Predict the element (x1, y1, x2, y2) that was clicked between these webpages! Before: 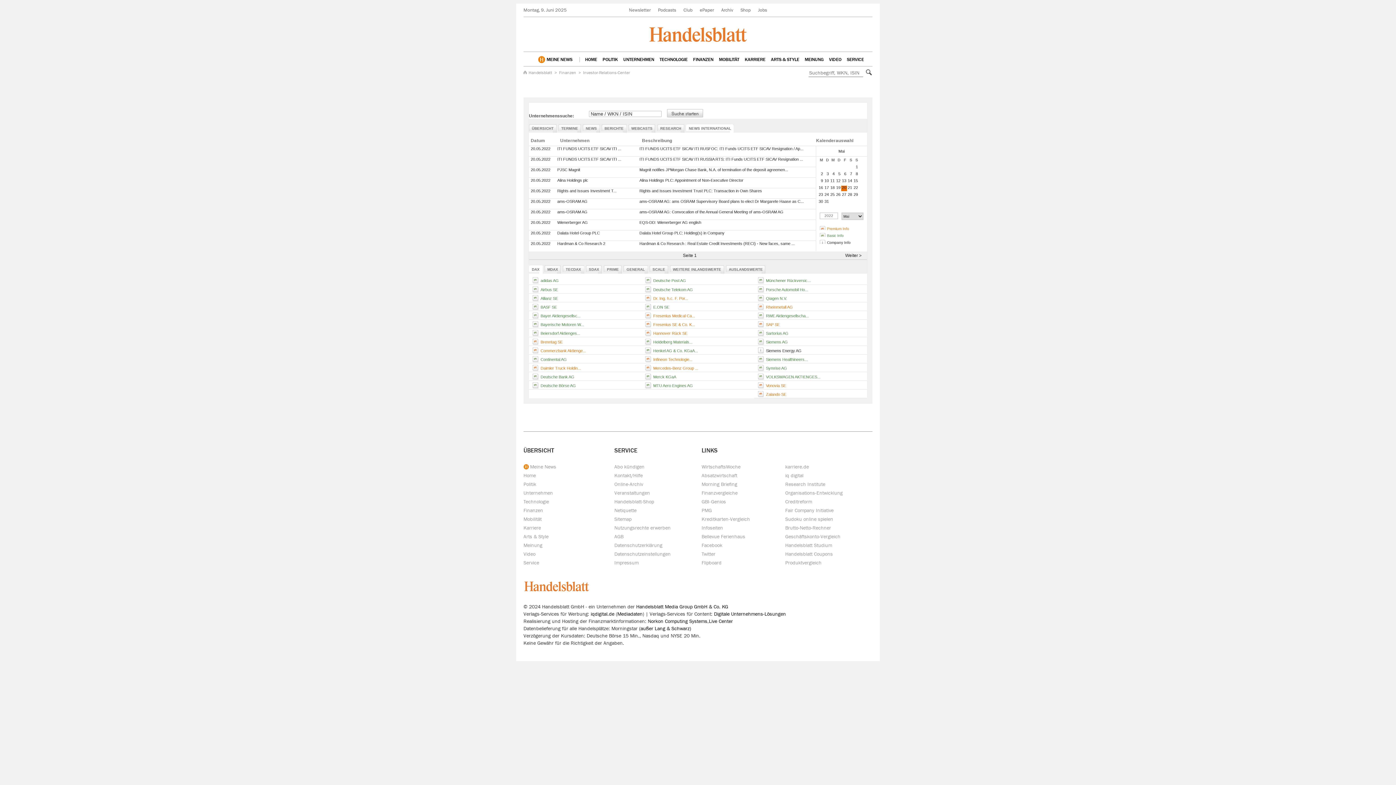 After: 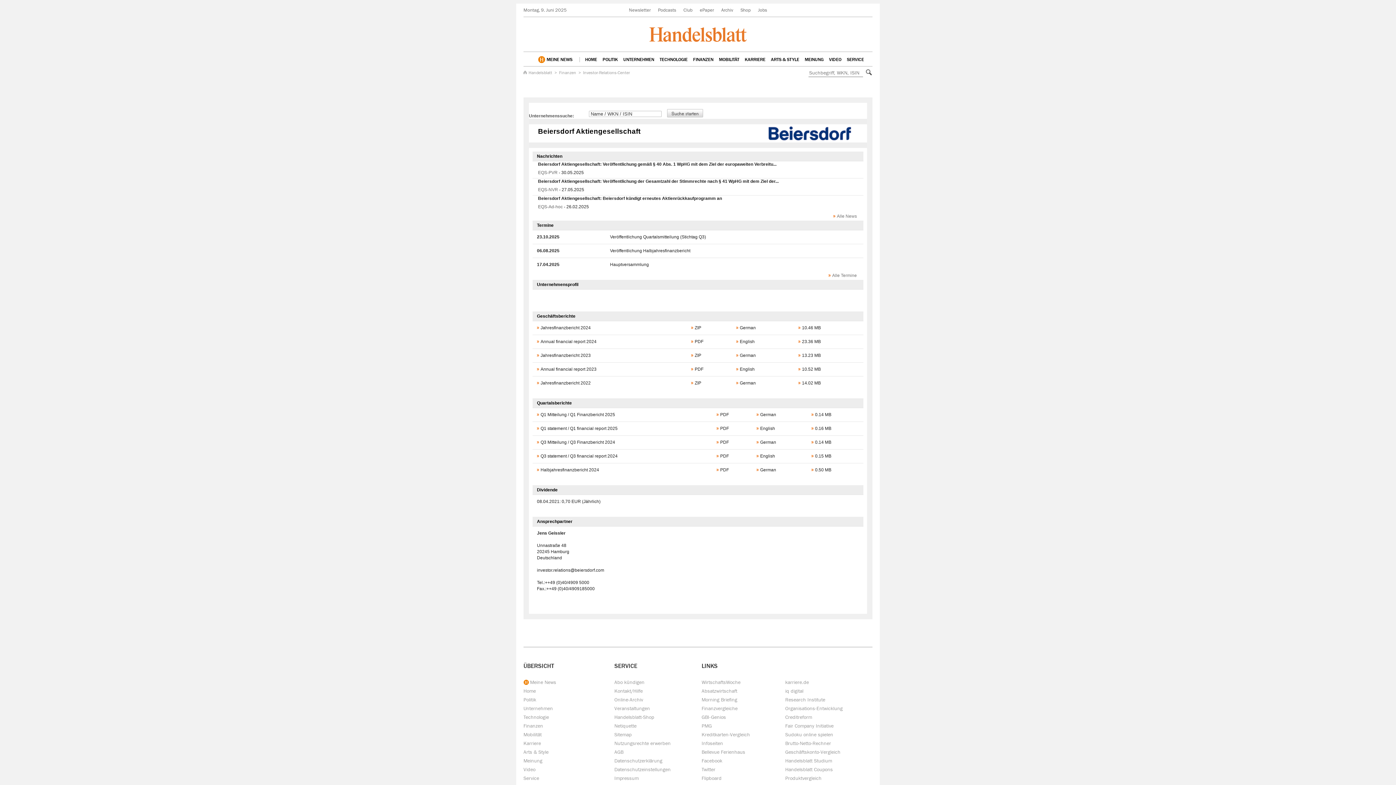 Action: bbox: (540, 331, 580, 335) label: Beiersdorf Aktienges...